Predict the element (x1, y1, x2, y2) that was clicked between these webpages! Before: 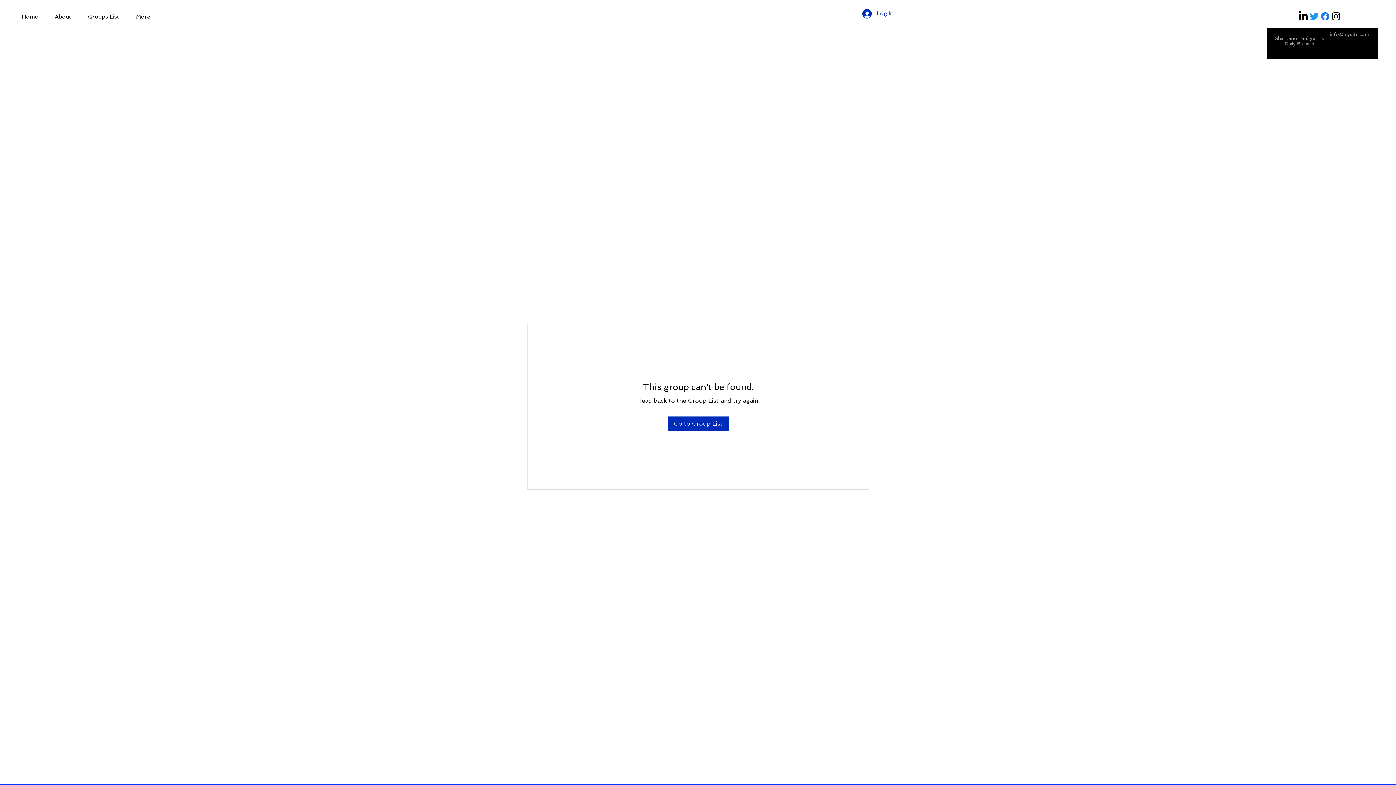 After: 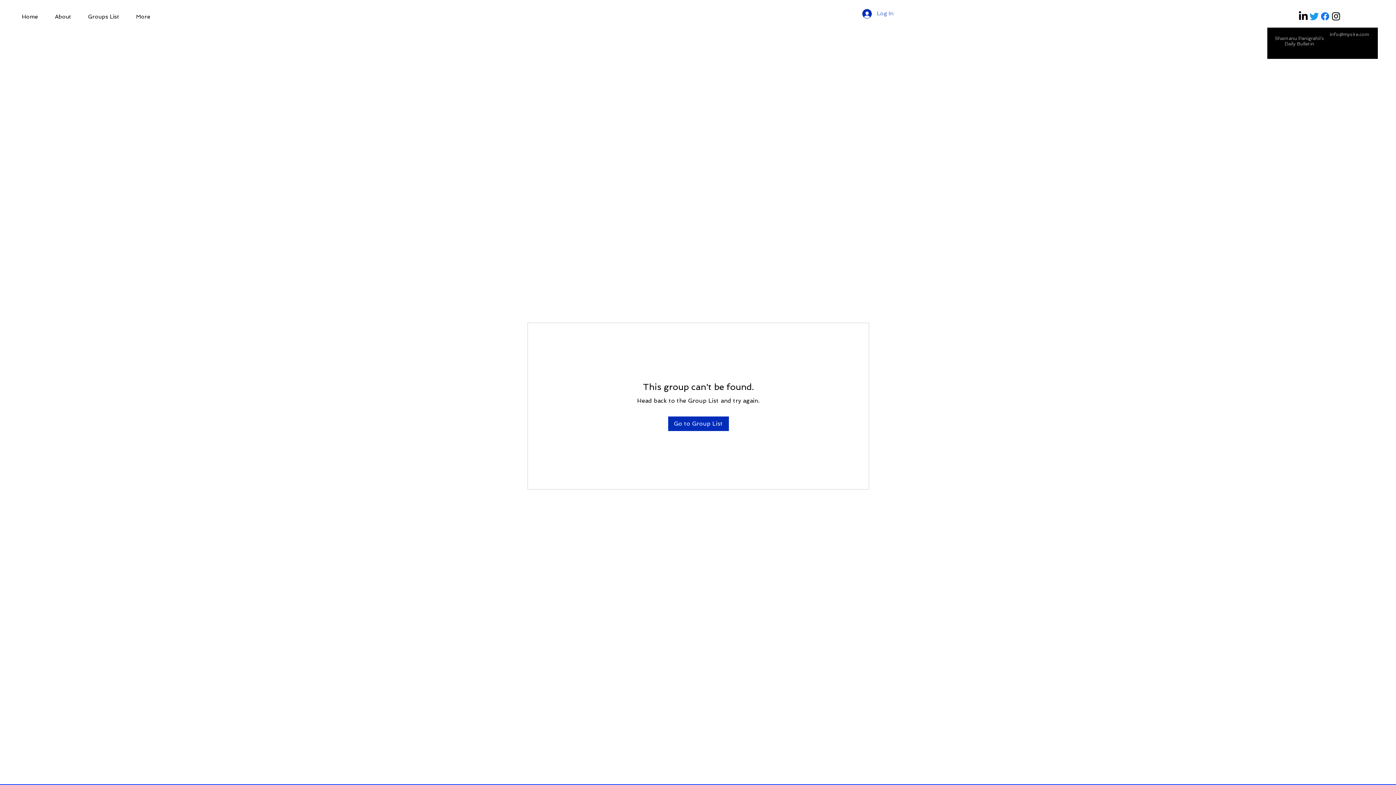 Action: label: Log In bbox: (857, 6, 898, 20)